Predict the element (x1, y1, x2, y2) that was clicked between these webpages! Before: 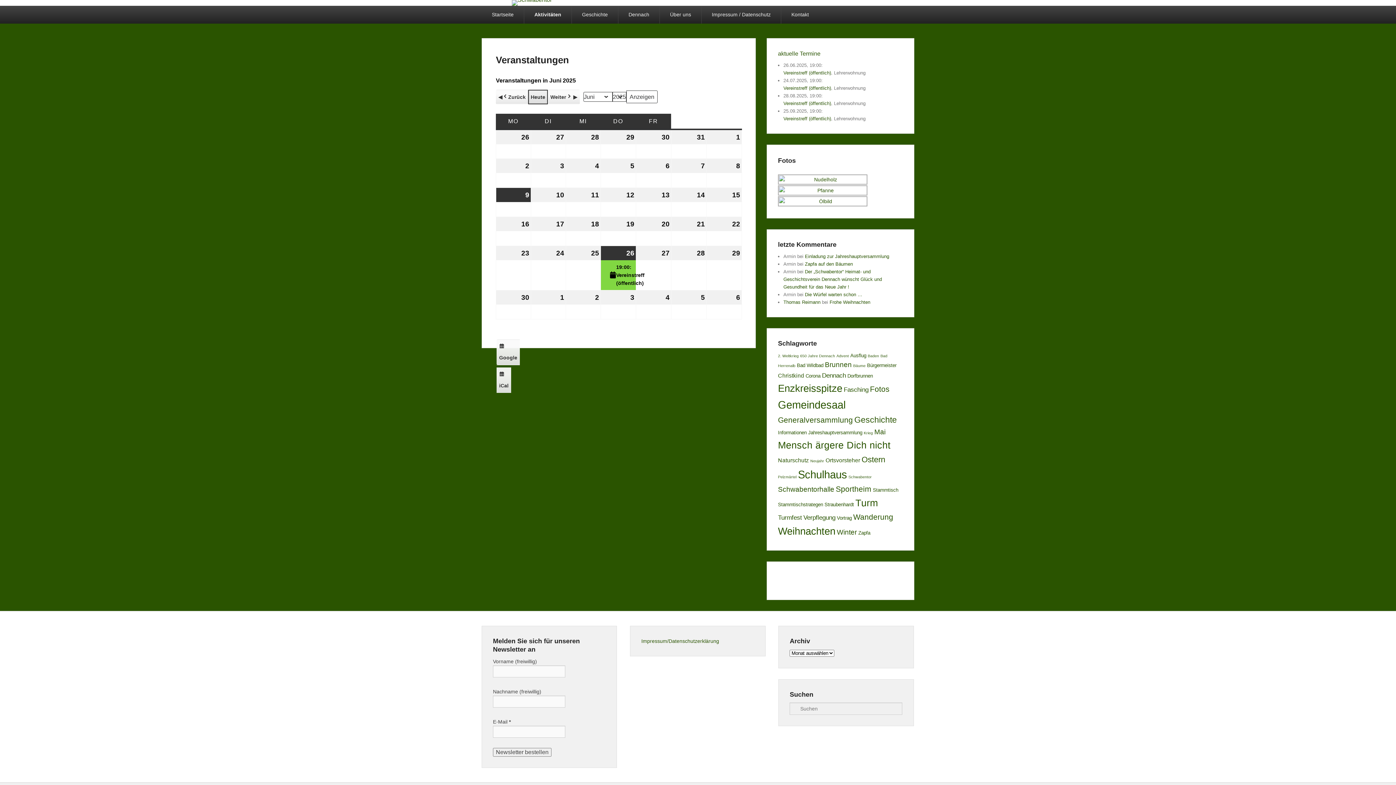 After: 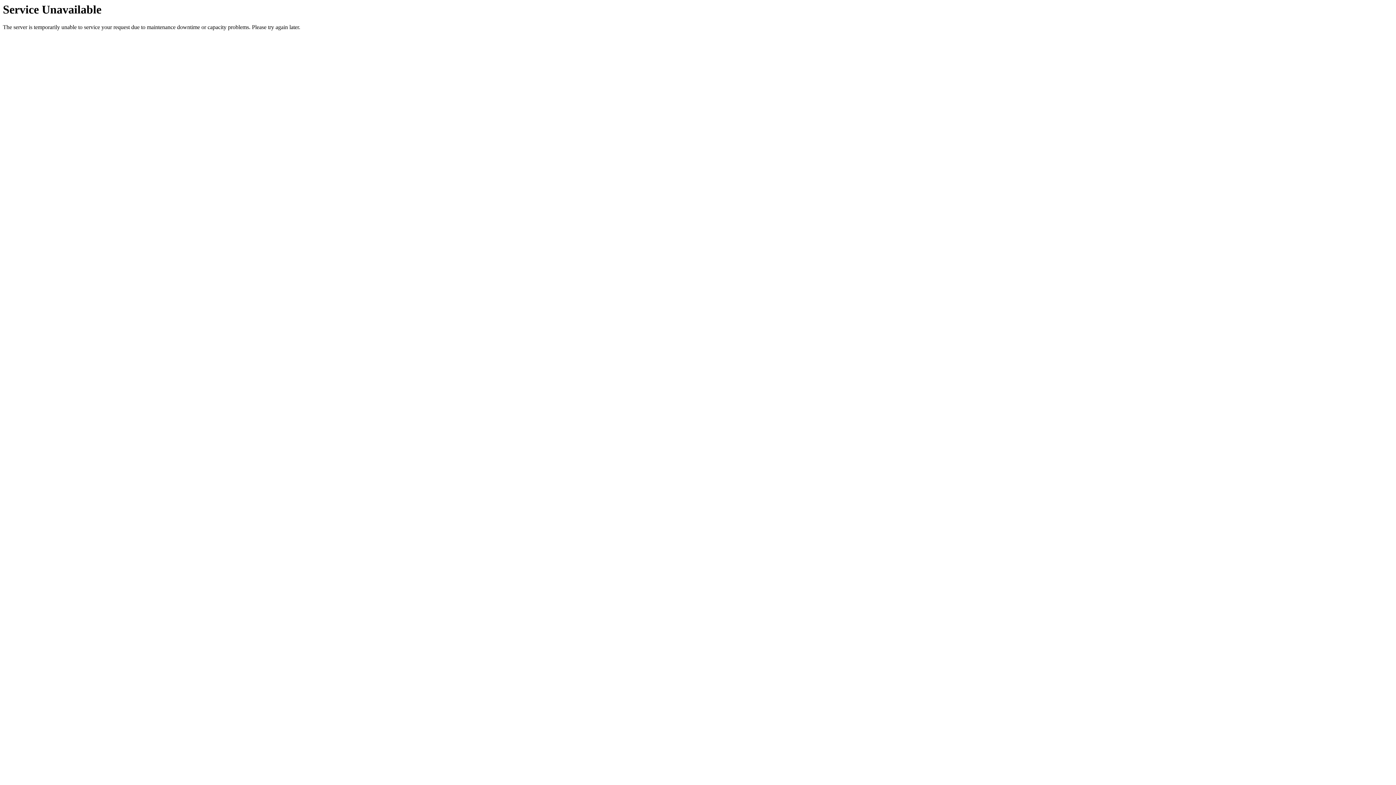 Action: label: Bad Wildbad (3 Einträge) bbox: (797, 362, 823, 368)